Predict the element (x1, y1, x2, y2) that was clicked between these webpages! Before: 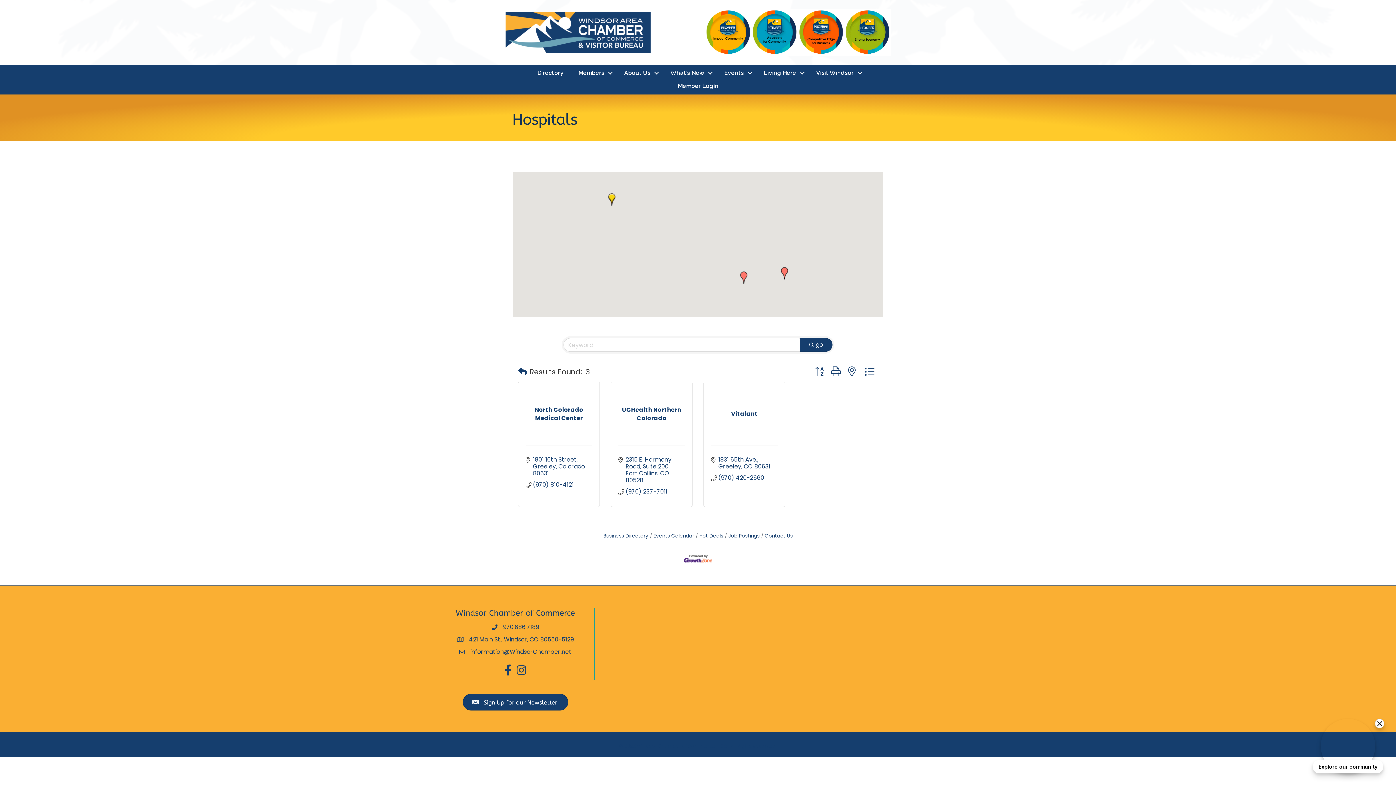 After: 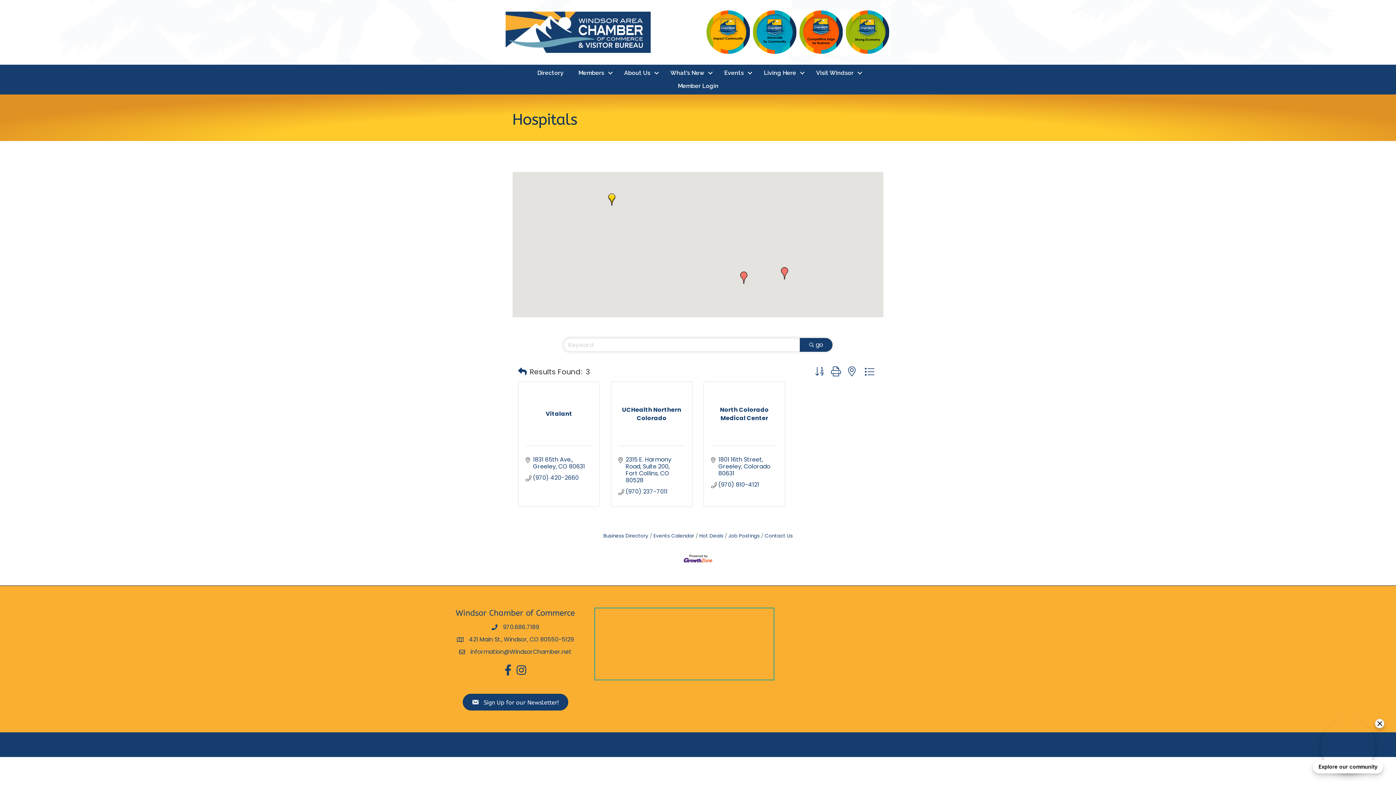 Action: bbox: (811, 364, 827, 378)